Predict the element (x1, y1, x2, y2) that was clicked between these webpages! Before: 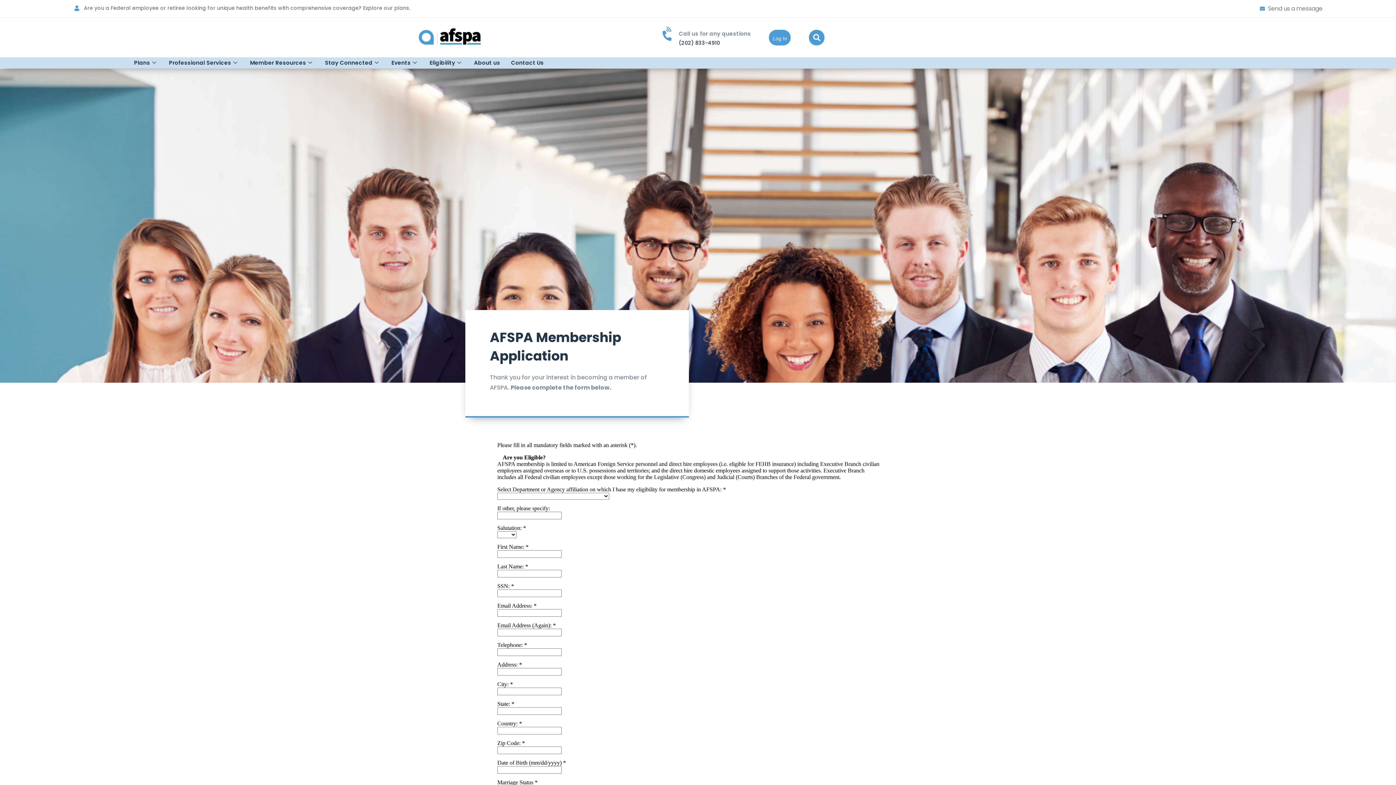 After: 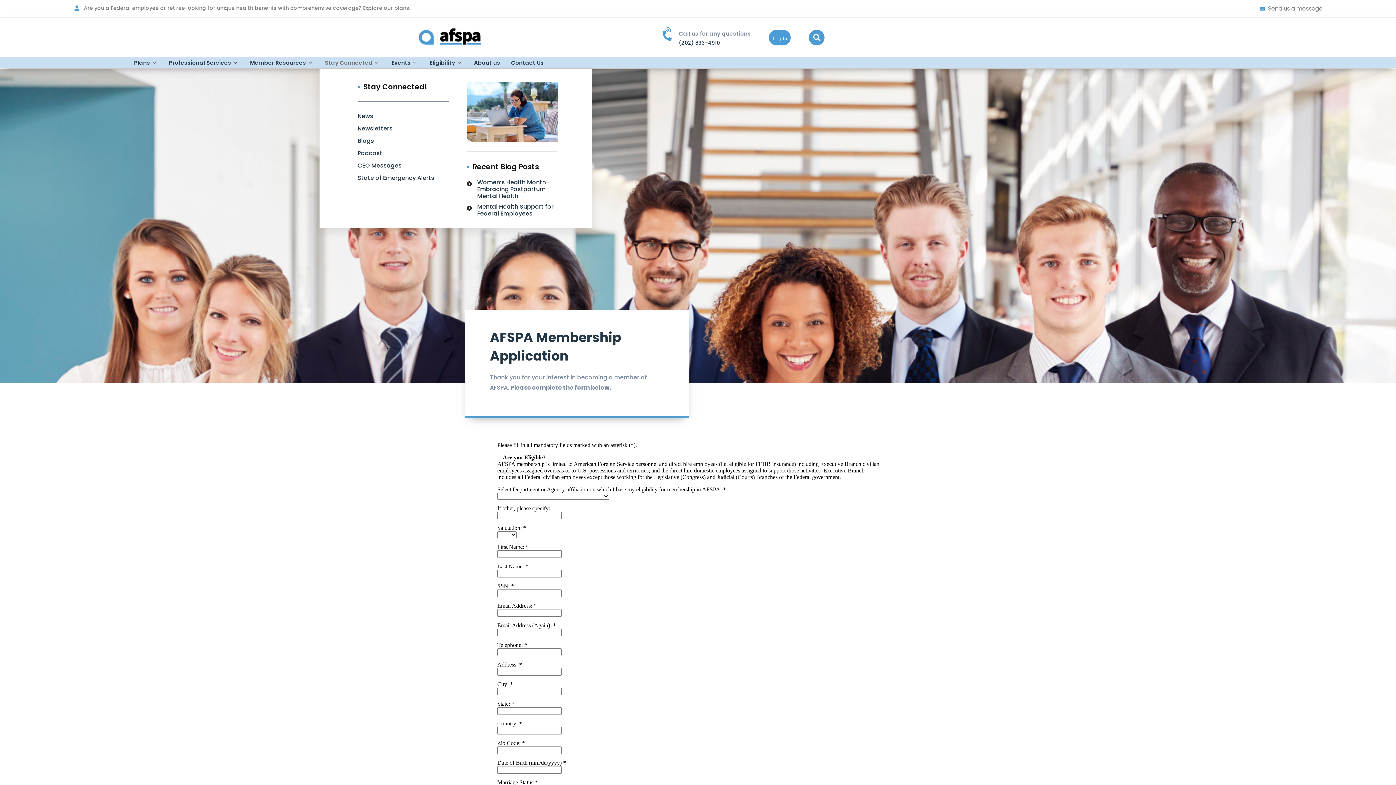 Action: bbox: (319, 57, 386, 68) label: Stay Connected